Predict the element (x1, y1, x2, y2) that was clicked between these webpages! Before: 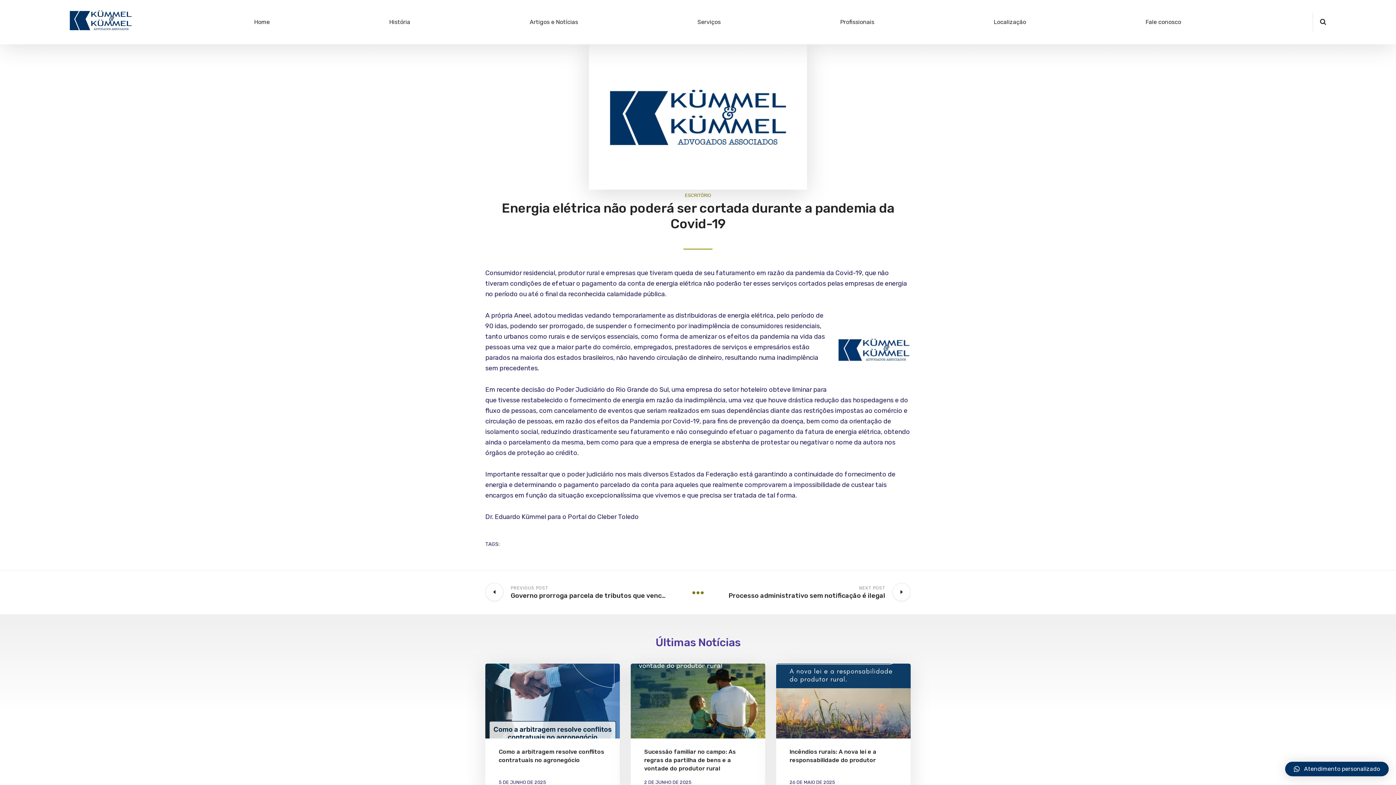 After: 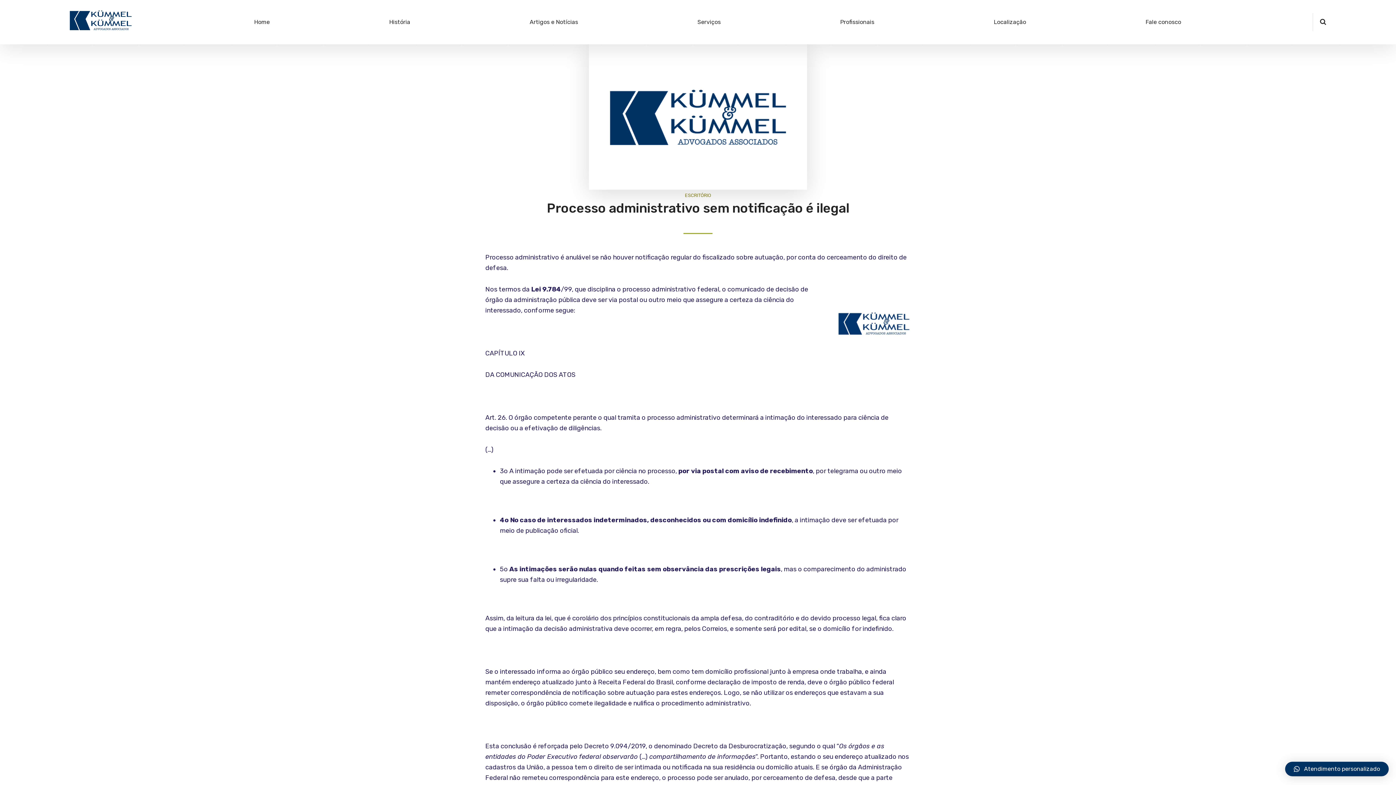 Action: label: NEXT POST
Processo administrativo sem notificação é ilegal bbox: (727, 570, 910, 614)